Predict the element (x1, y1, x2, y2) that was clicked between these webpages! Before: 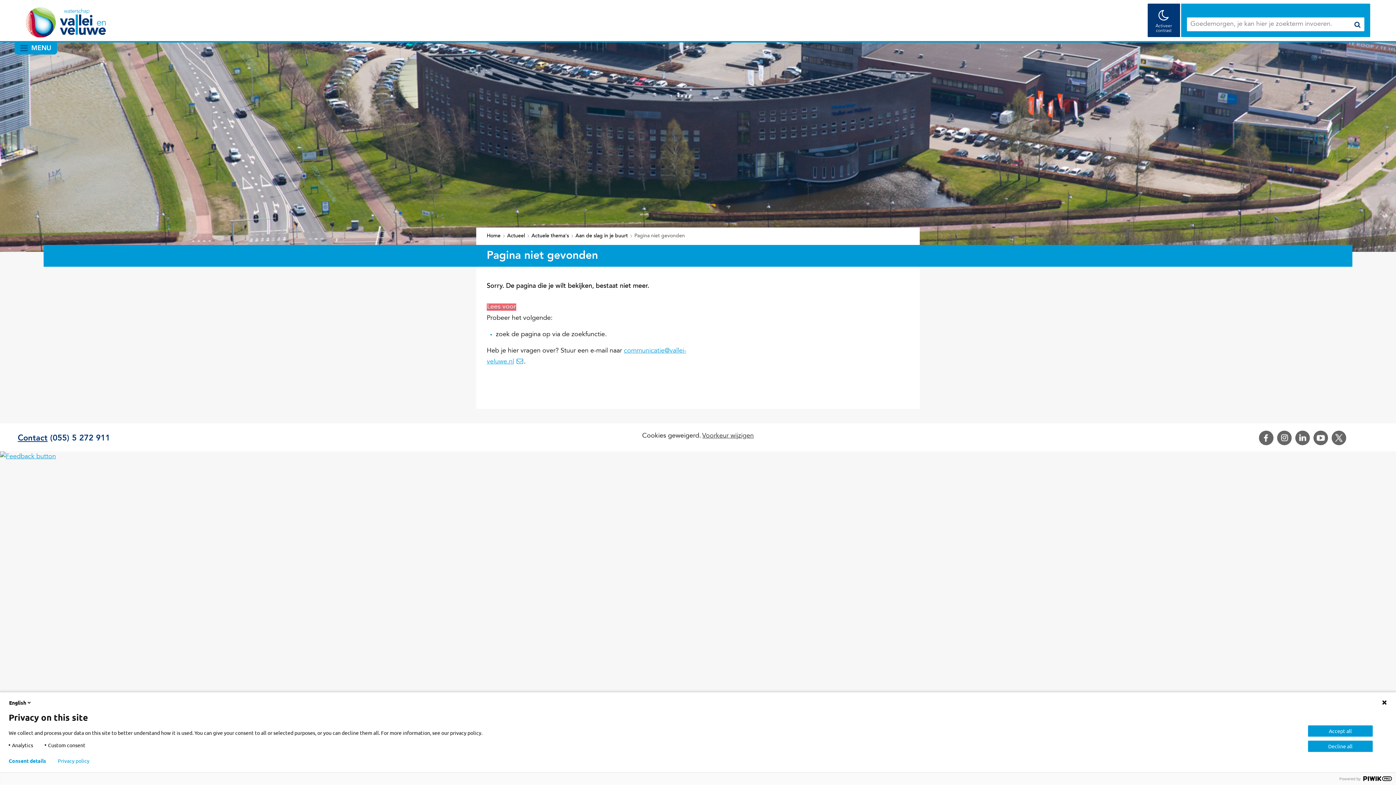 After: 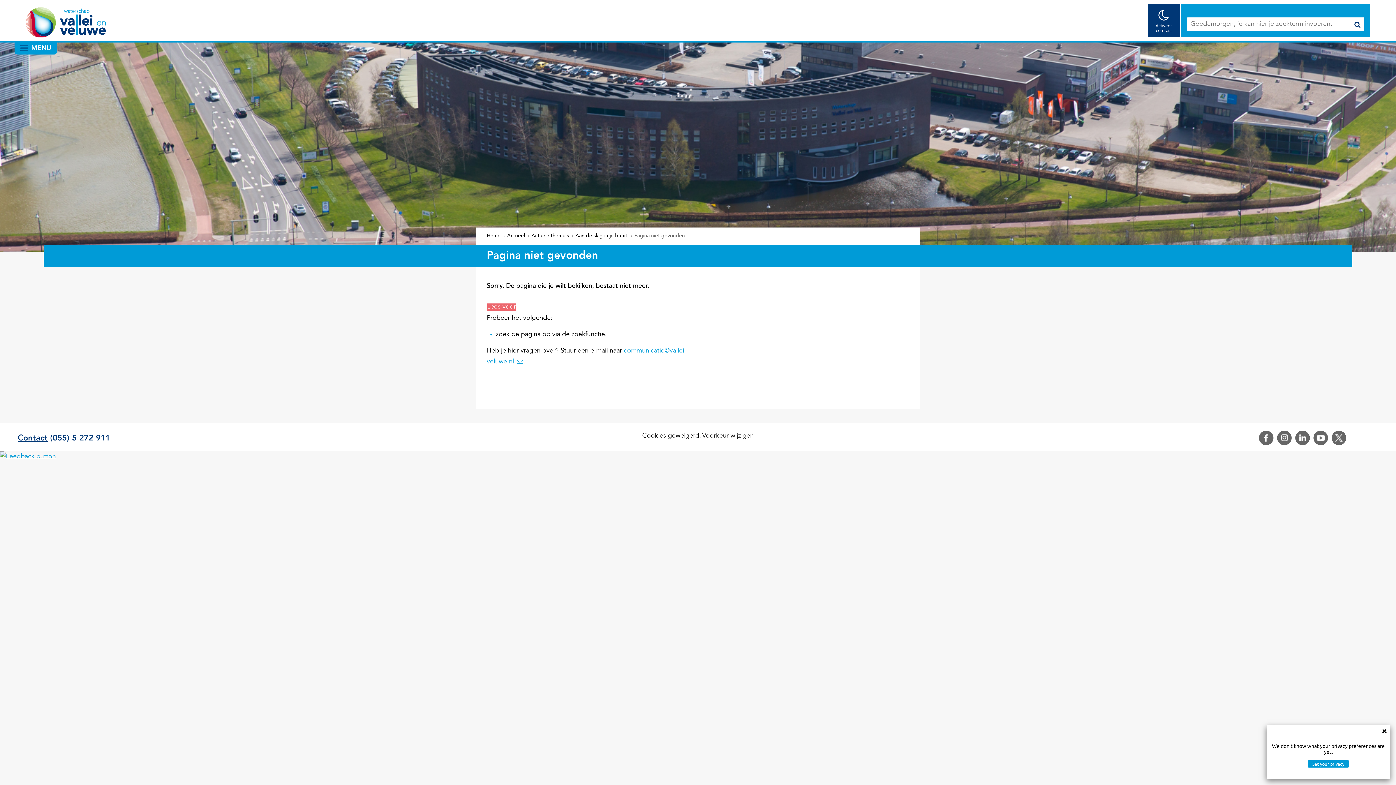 Action: bbox: (57, 758, 89, 764) label: Privacy policy